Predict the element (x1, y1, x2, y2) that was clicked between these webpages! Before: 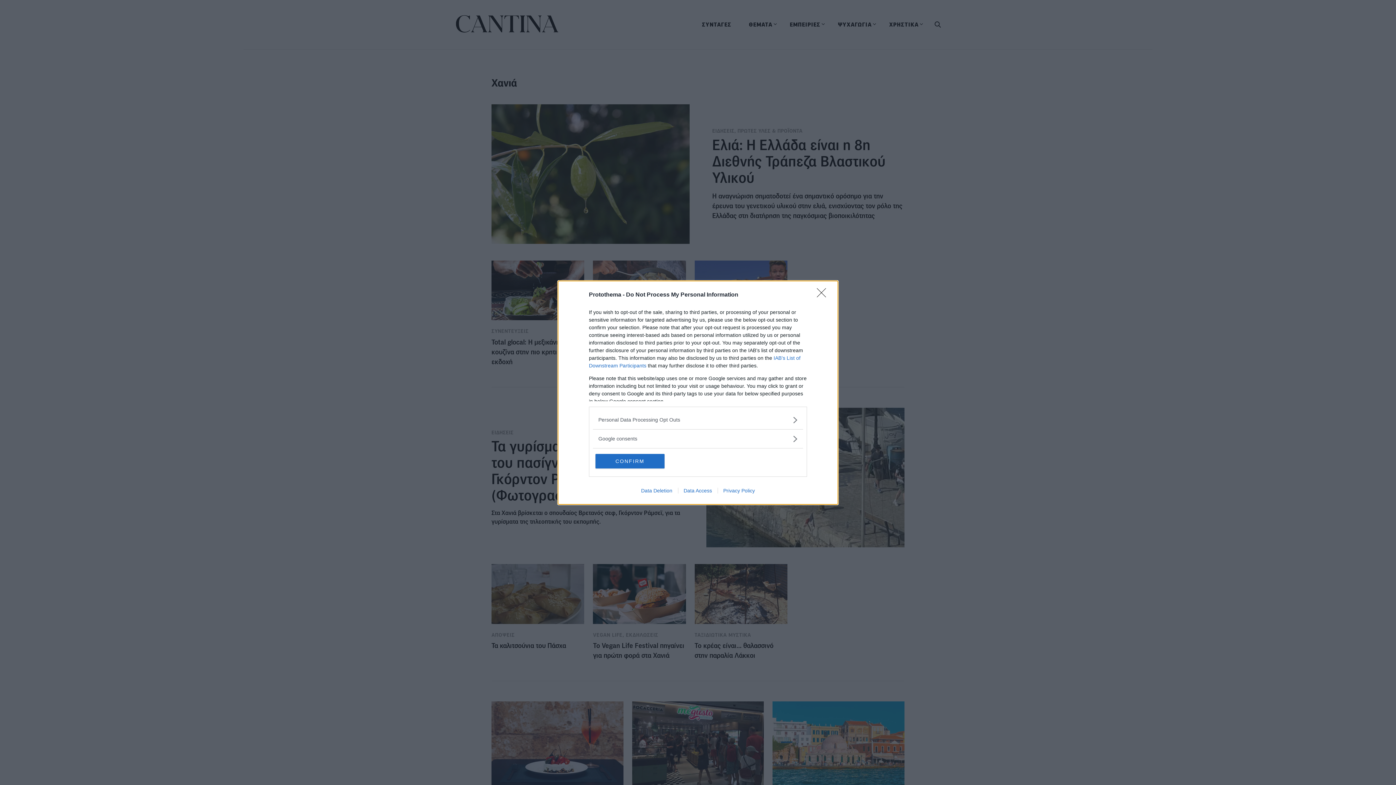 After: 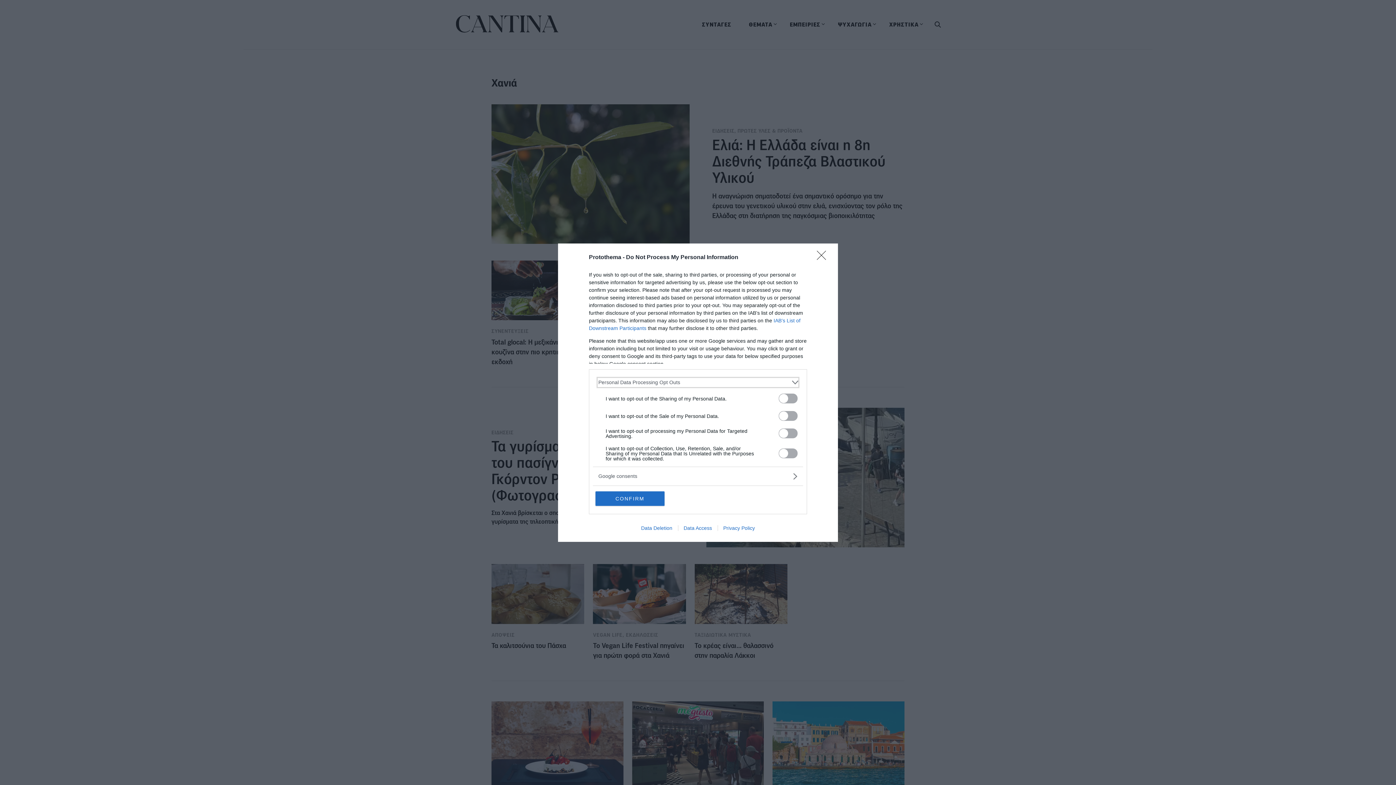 Action: bbox: (598, 416, 797, 423) label: Opt-Outs